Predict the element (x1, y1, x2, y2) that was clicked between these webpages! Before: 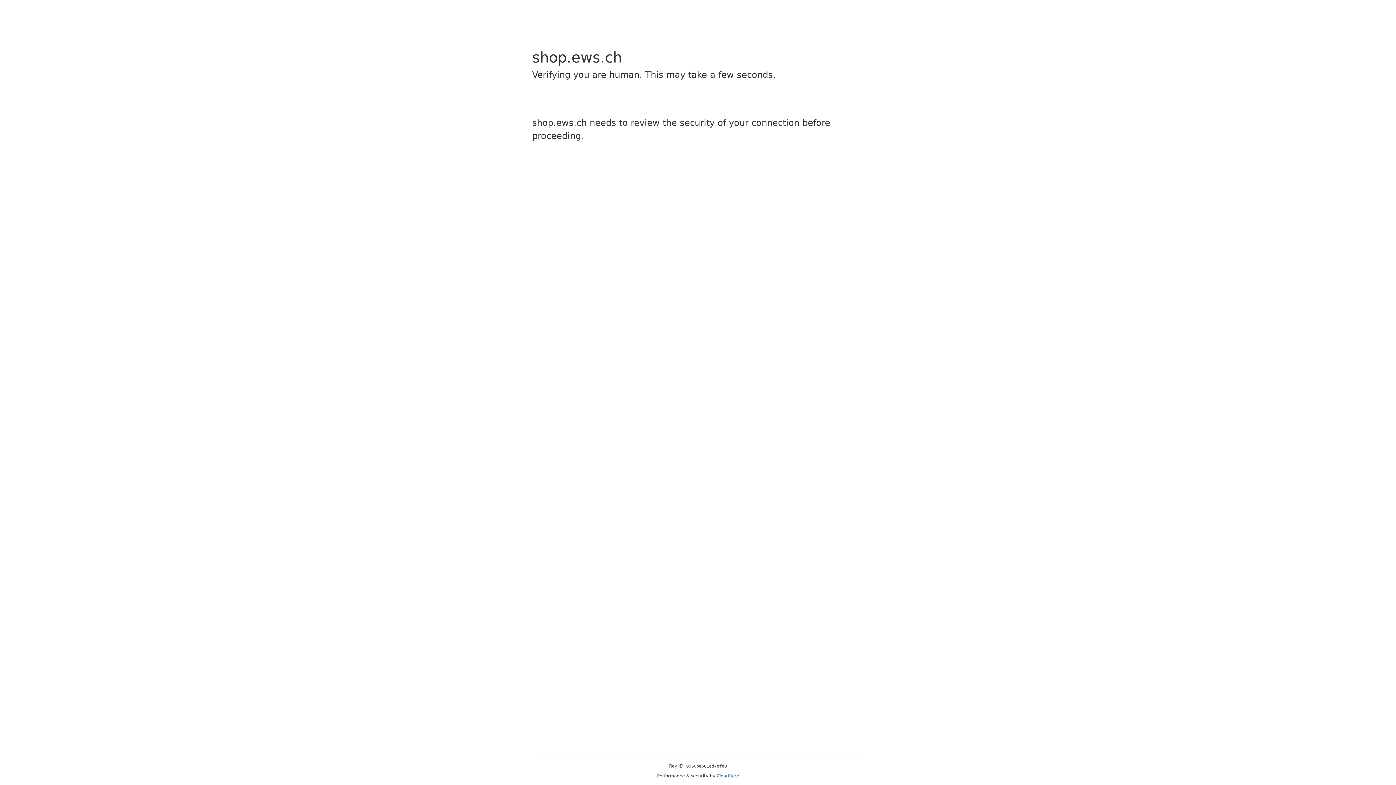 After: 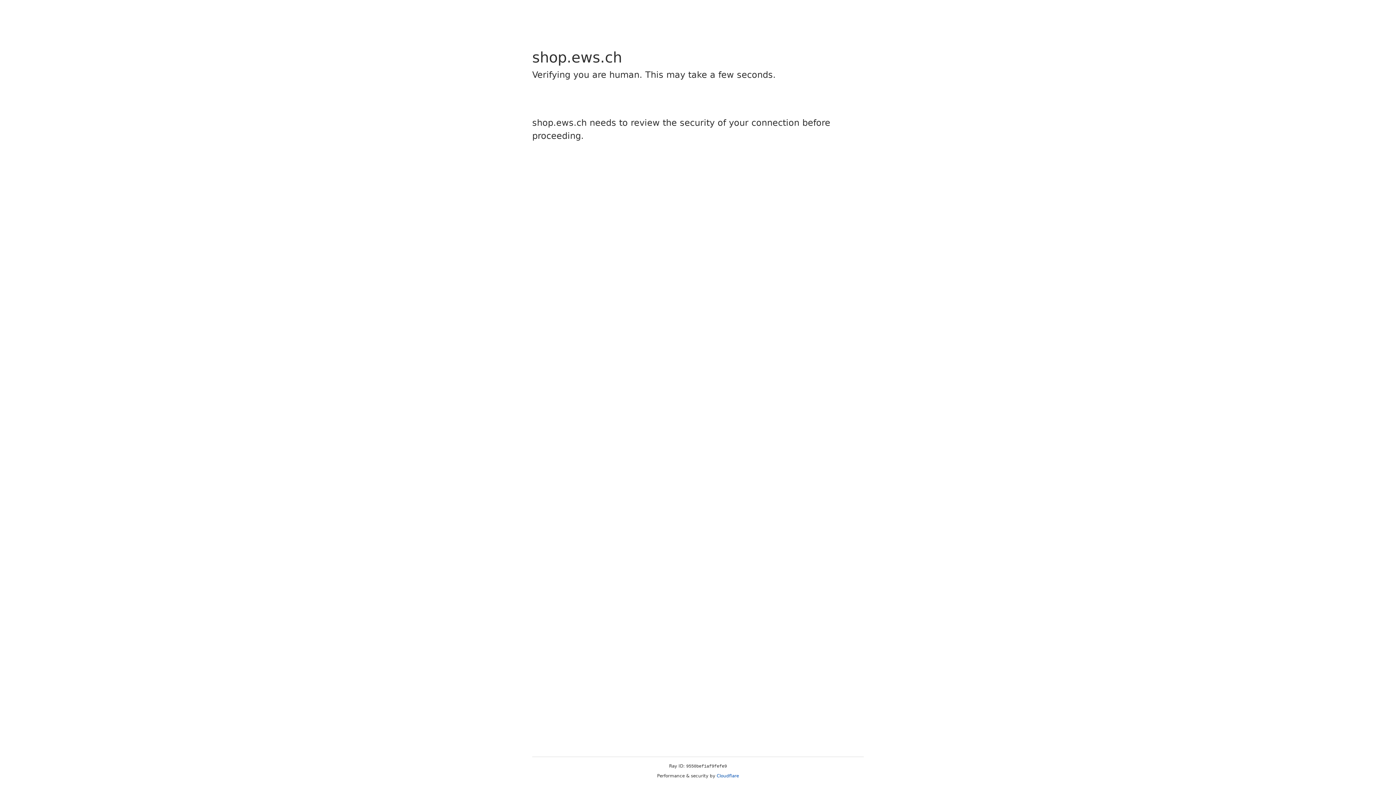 Action: bbox: (716, 773, 739, 778) label: Cloudflare